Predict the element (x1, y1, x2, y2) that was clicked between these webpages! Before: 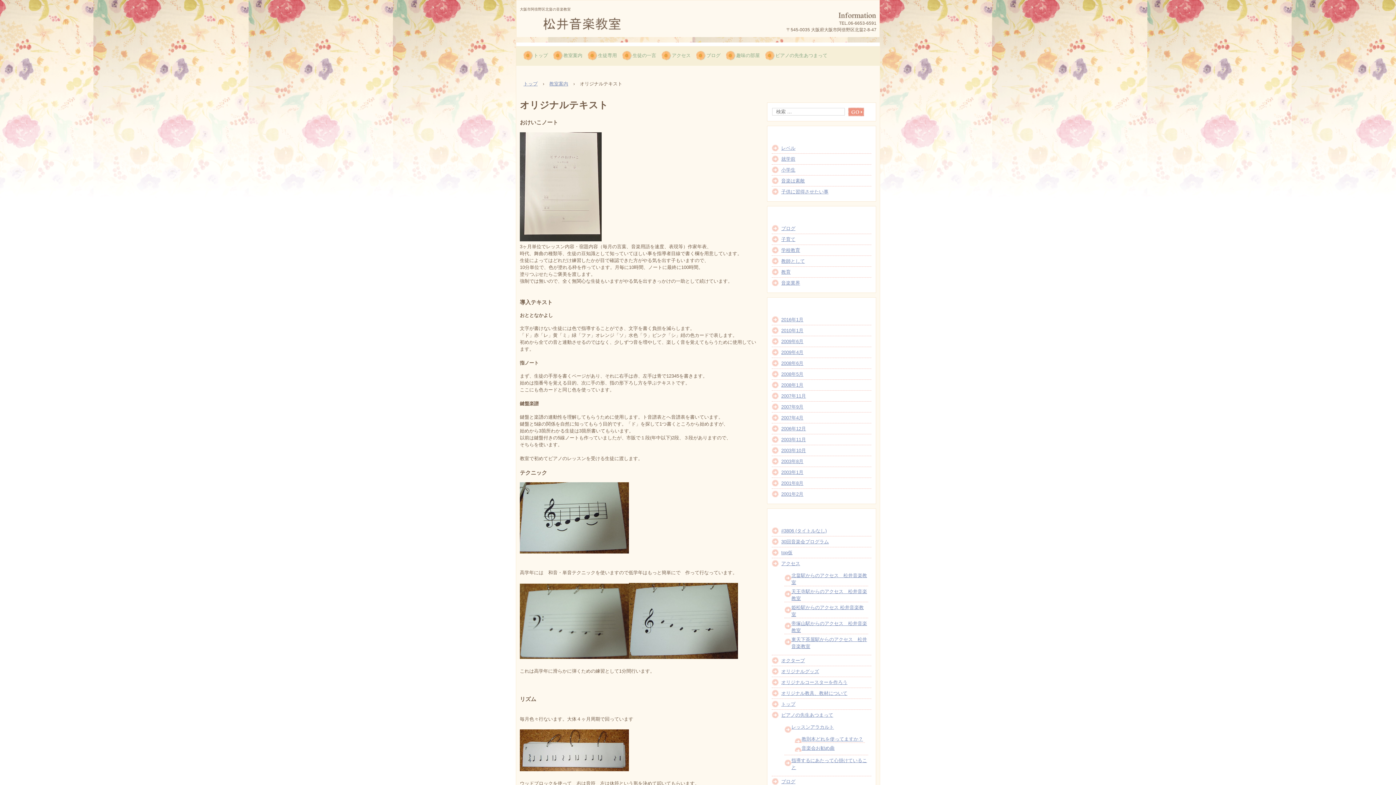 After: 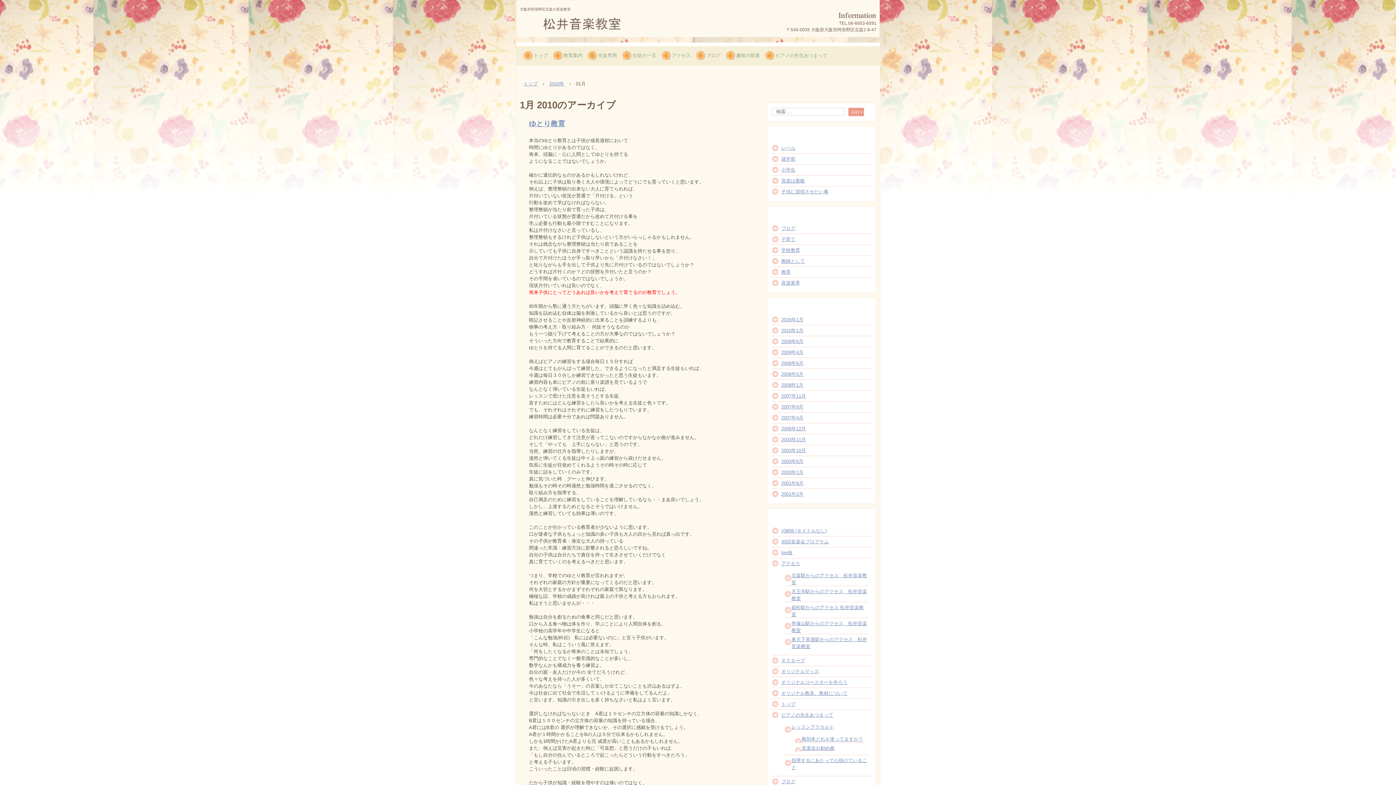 Action: label: 2010年1月 bbox: (781, 328, 803, 333)